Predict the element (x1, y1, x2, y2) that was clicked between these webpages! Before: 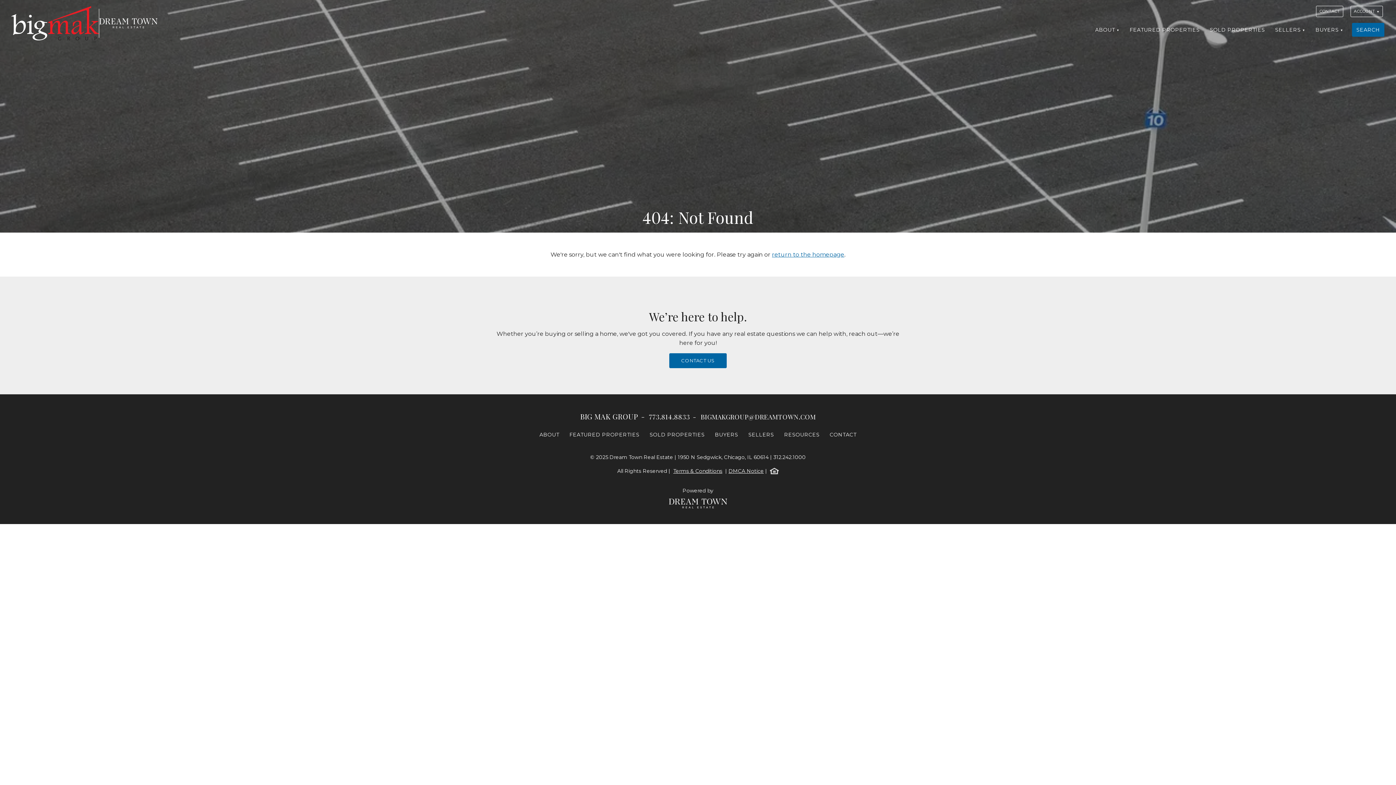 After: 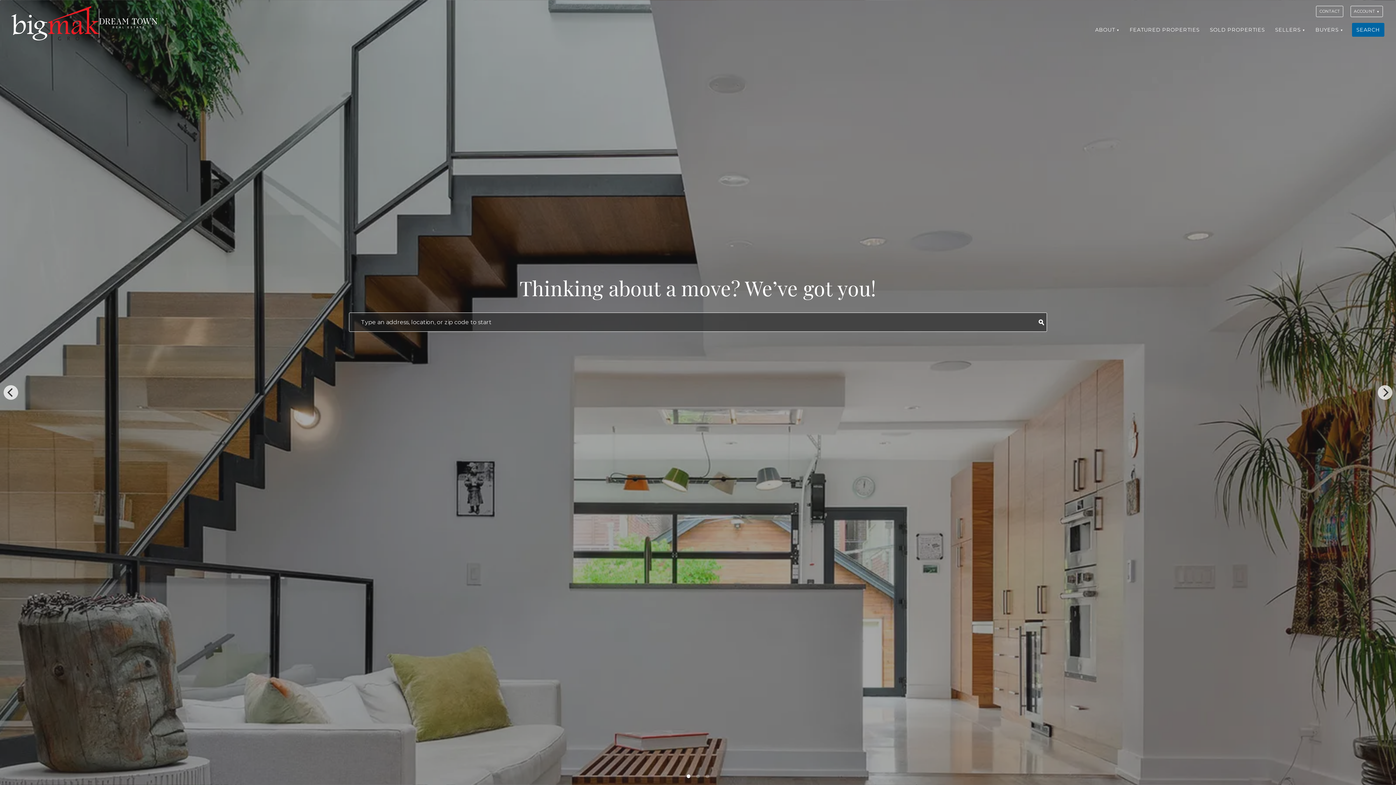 Action: bbox: (580, 411, 638, 421) label: BIG MAK GROUP